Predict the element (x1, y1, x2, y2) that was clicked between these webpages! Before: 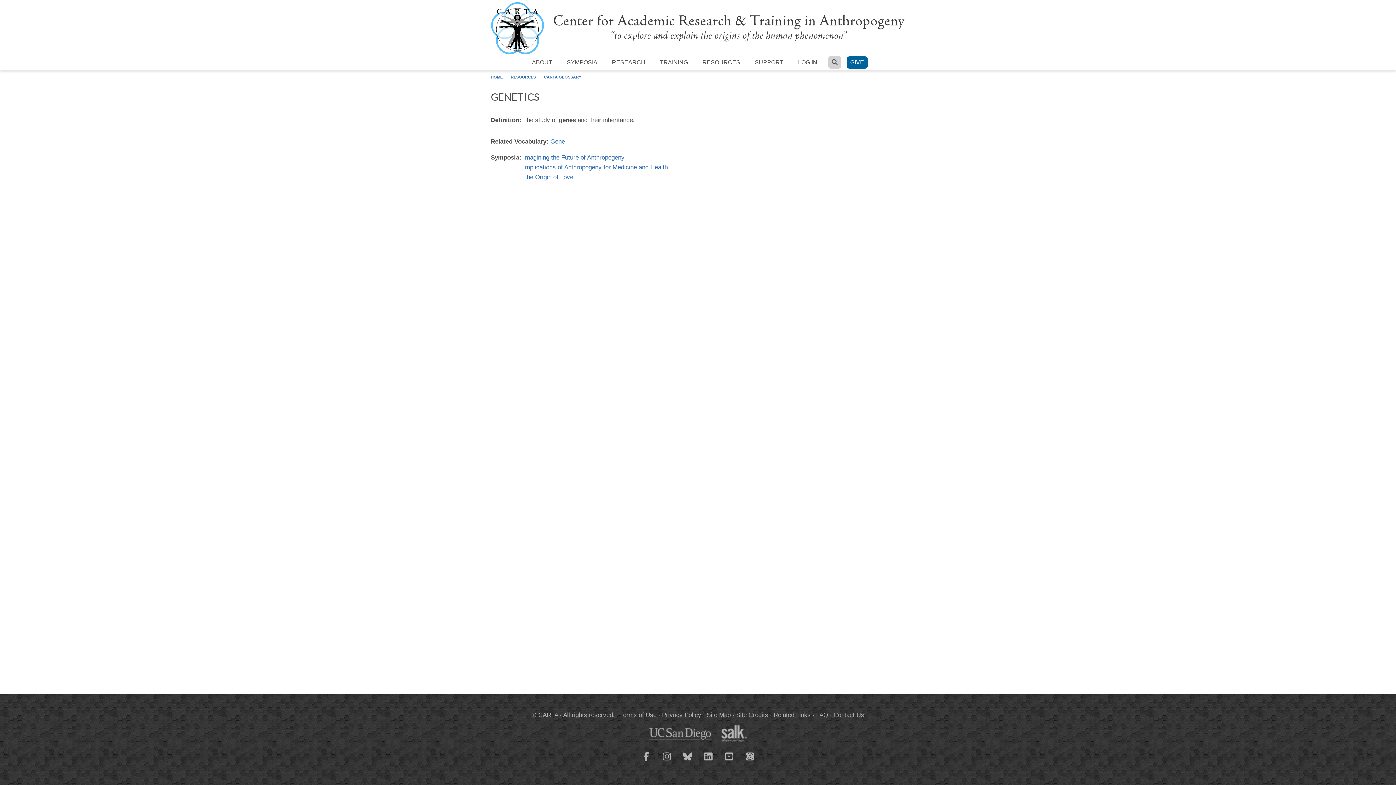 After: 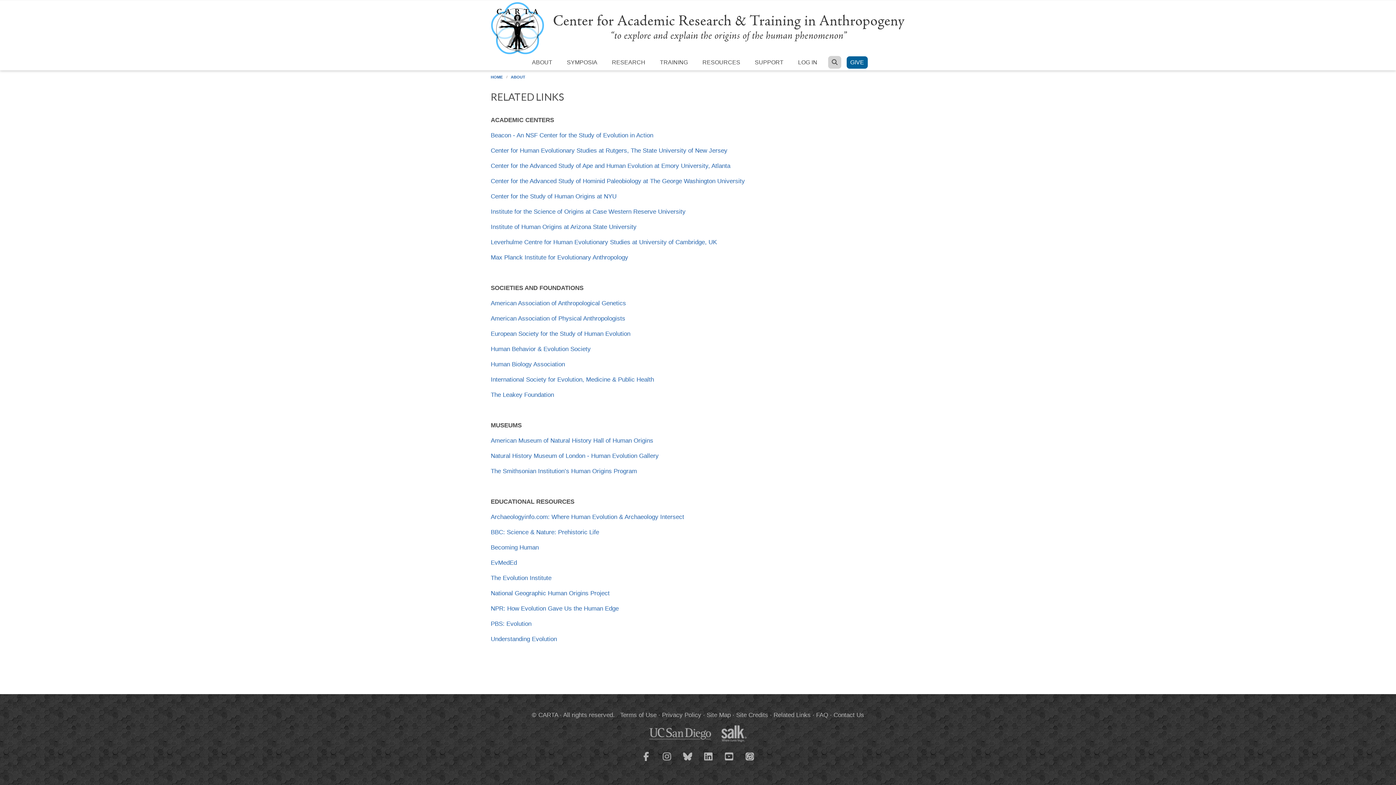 Action: bbox: (773, 712, 810, 718) label: Related Links